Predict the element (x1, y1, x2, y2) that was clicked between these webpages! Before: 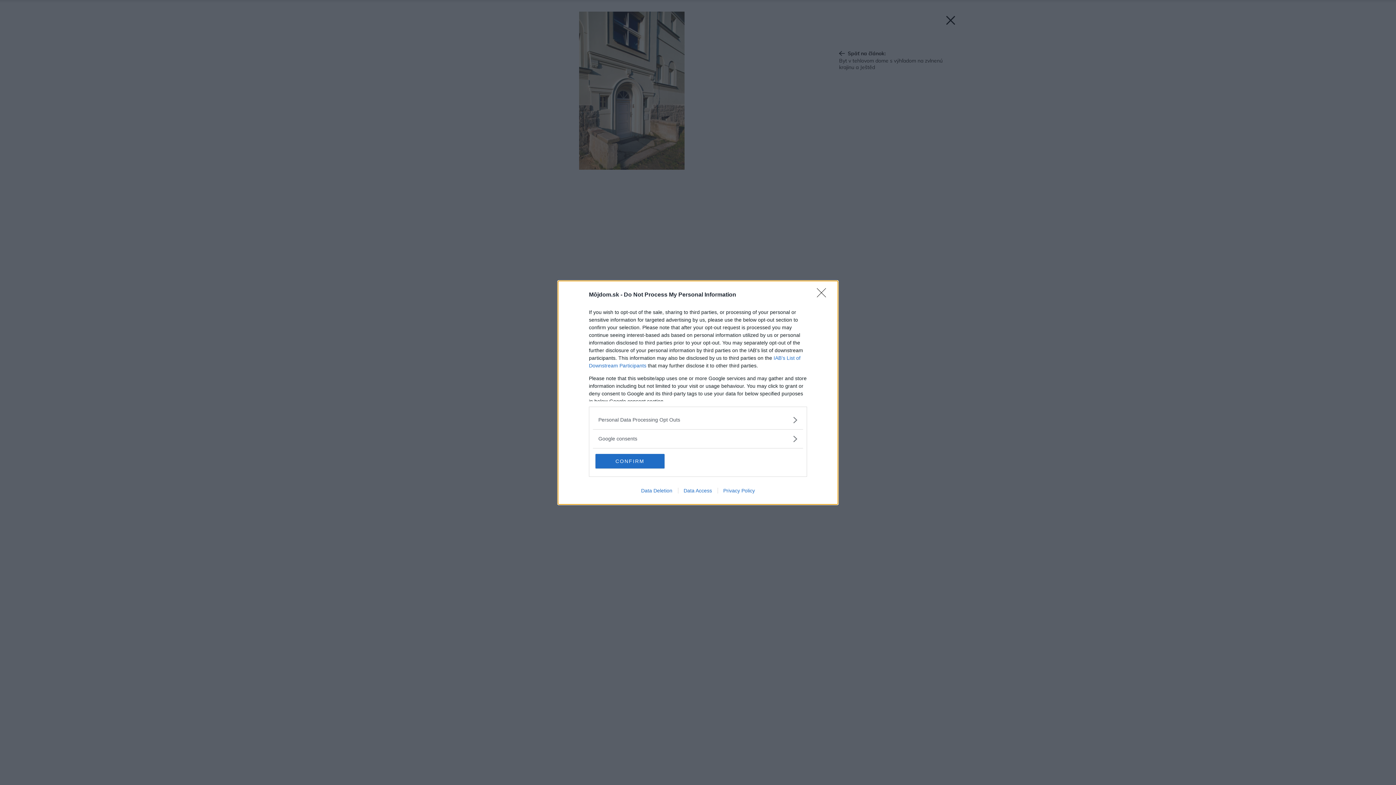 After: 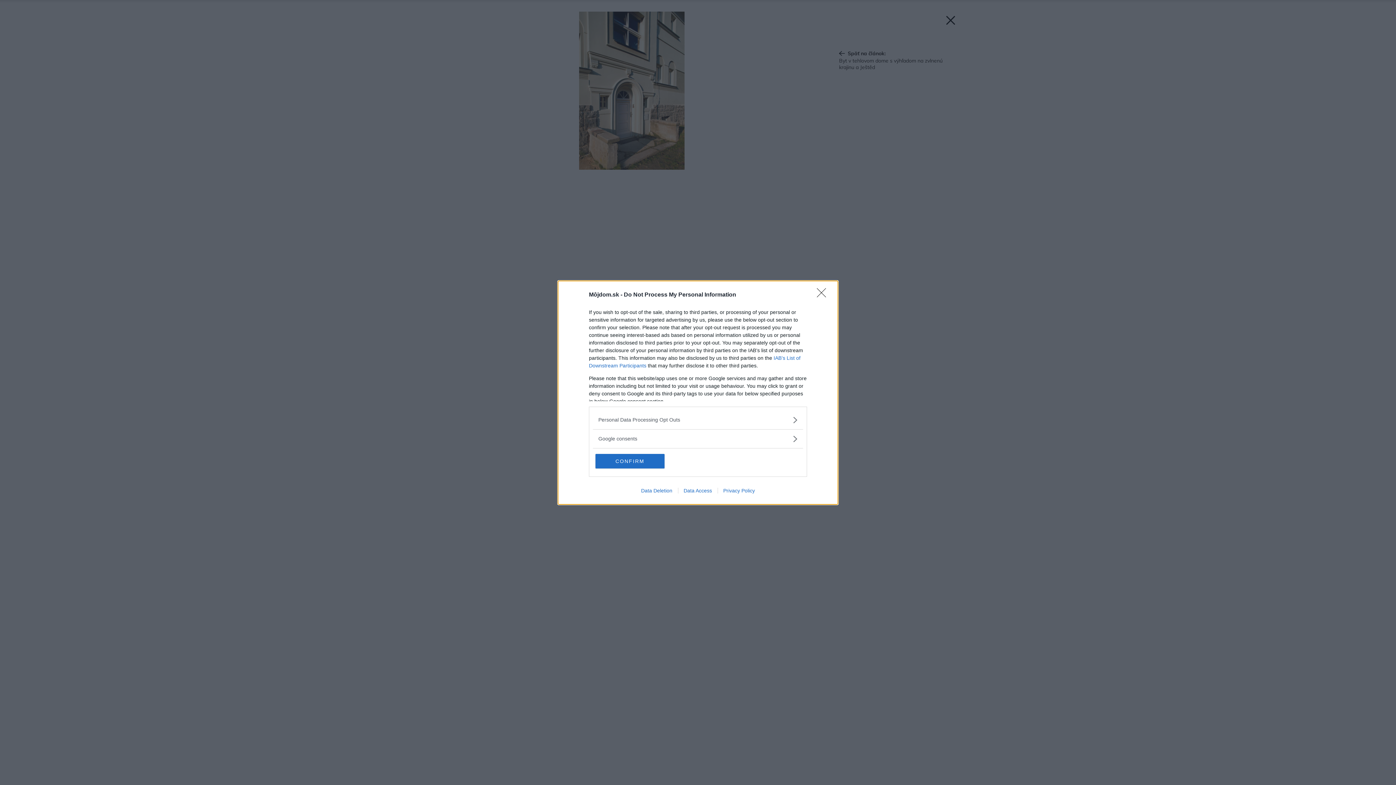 Action: label: Data Deletion bbox: (635, 487, 678, 493)